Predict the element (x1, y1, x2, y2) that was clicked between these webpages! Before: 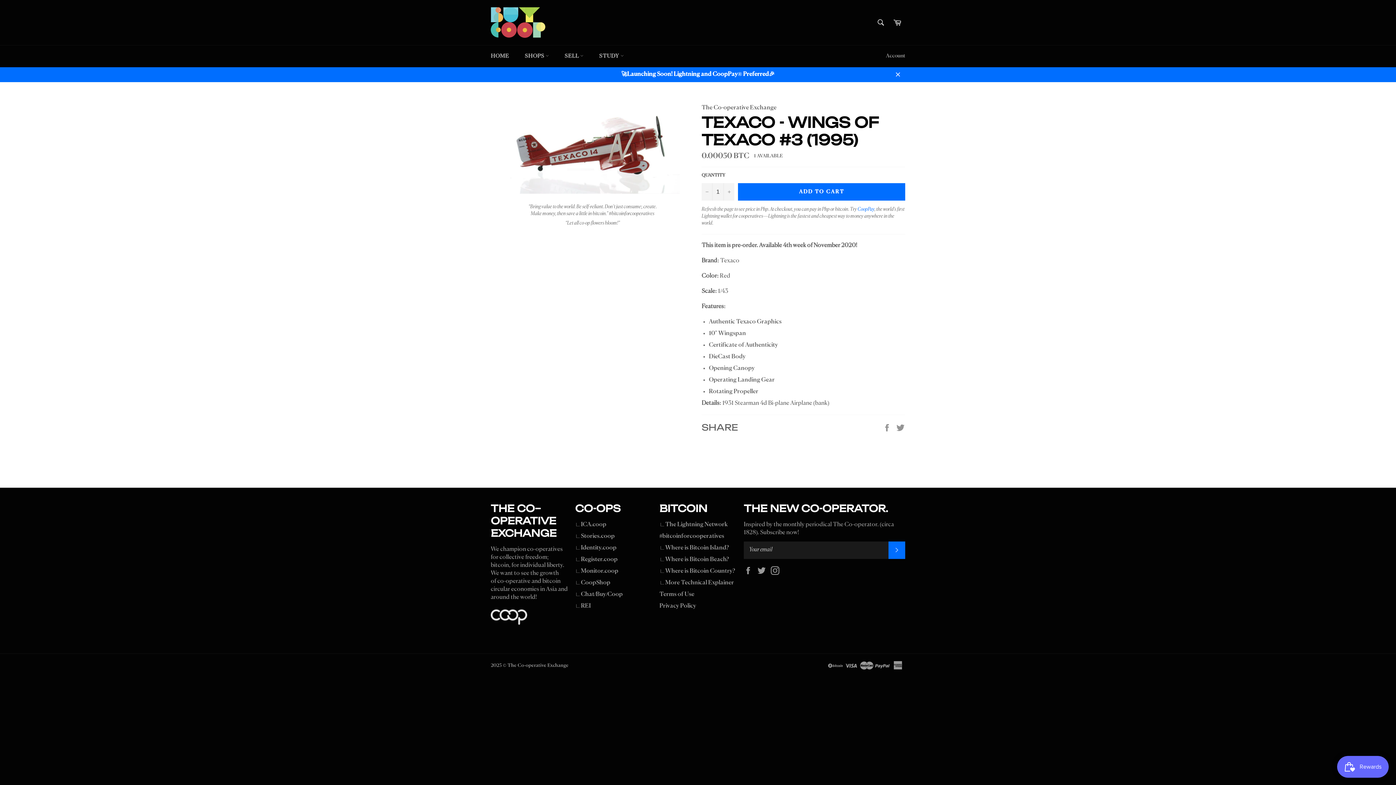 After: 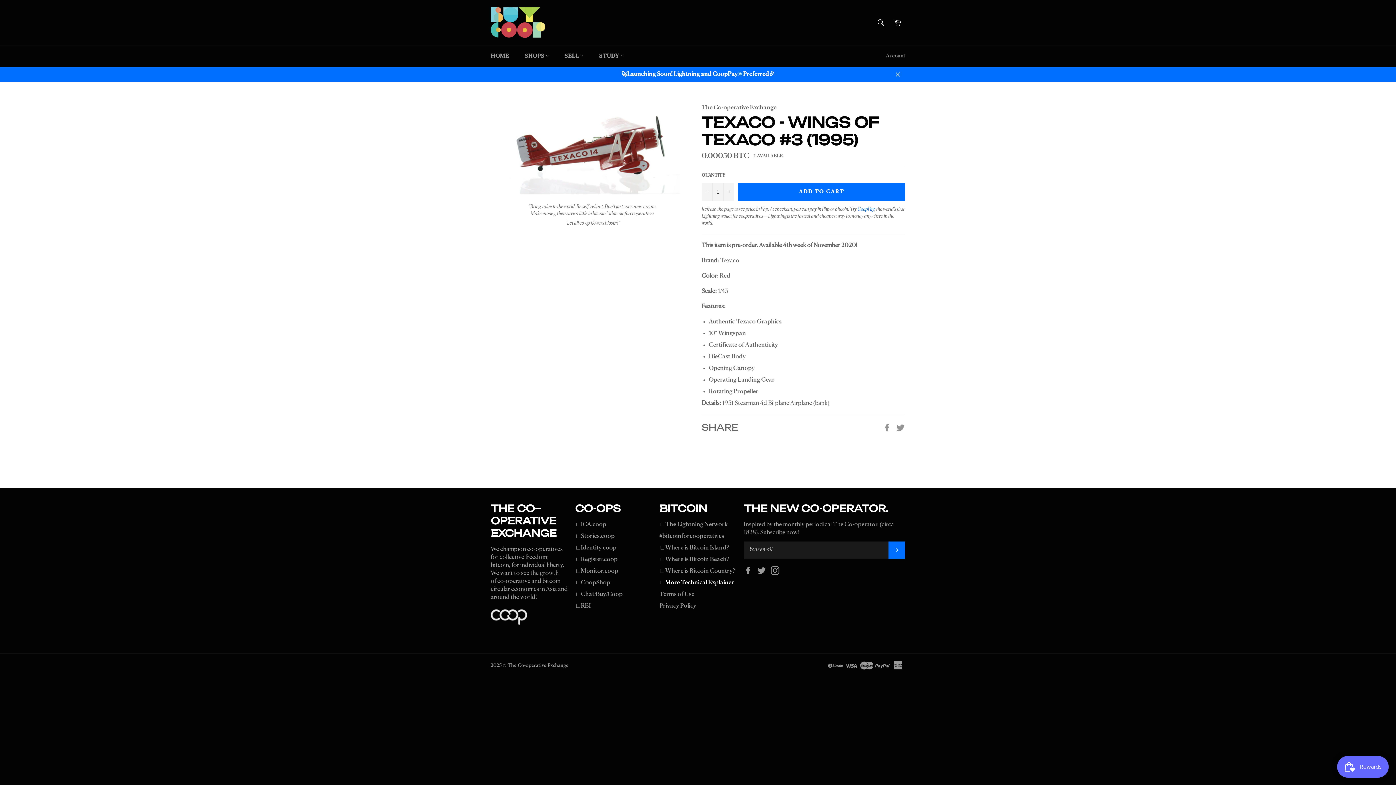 Action: bbox: (659, 580, 734, 586) label: ∟More Technical Explainer